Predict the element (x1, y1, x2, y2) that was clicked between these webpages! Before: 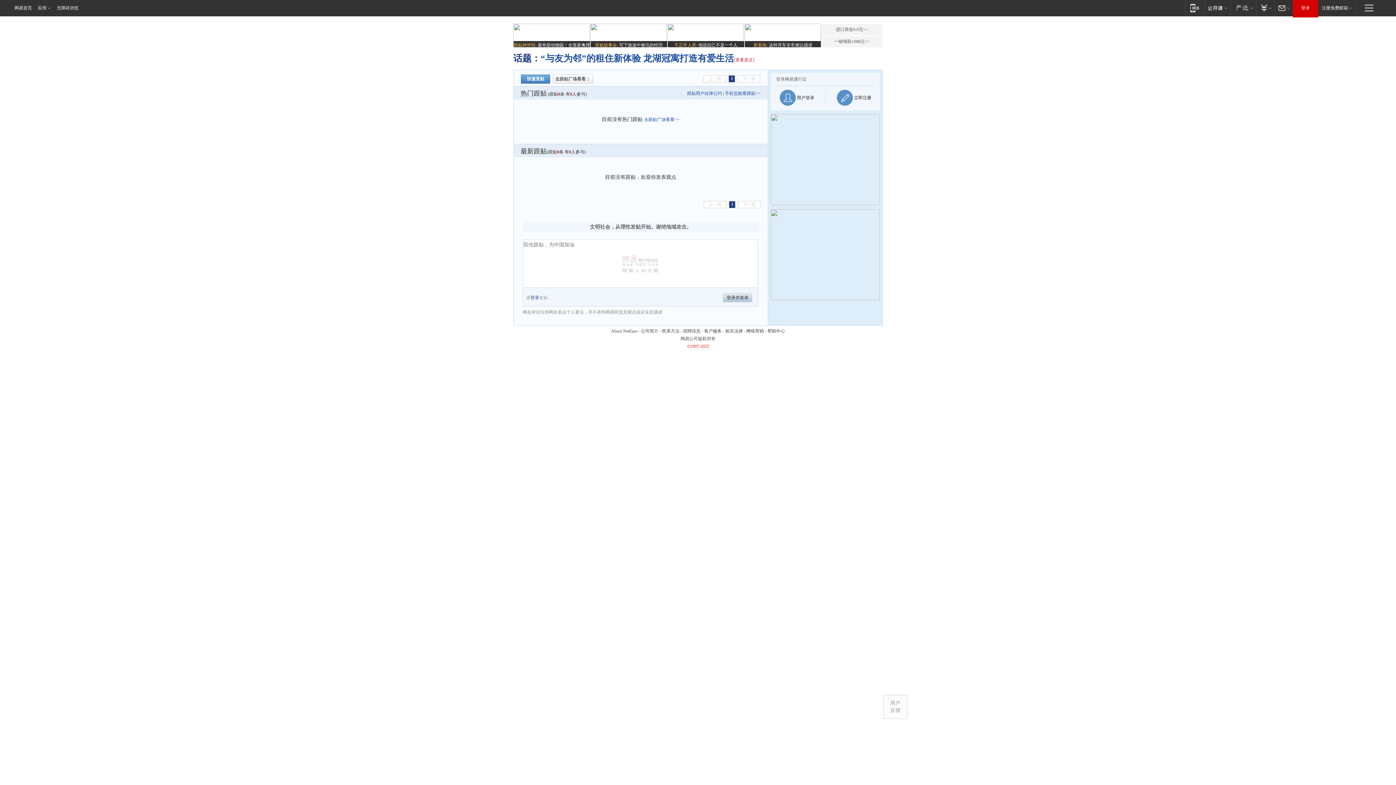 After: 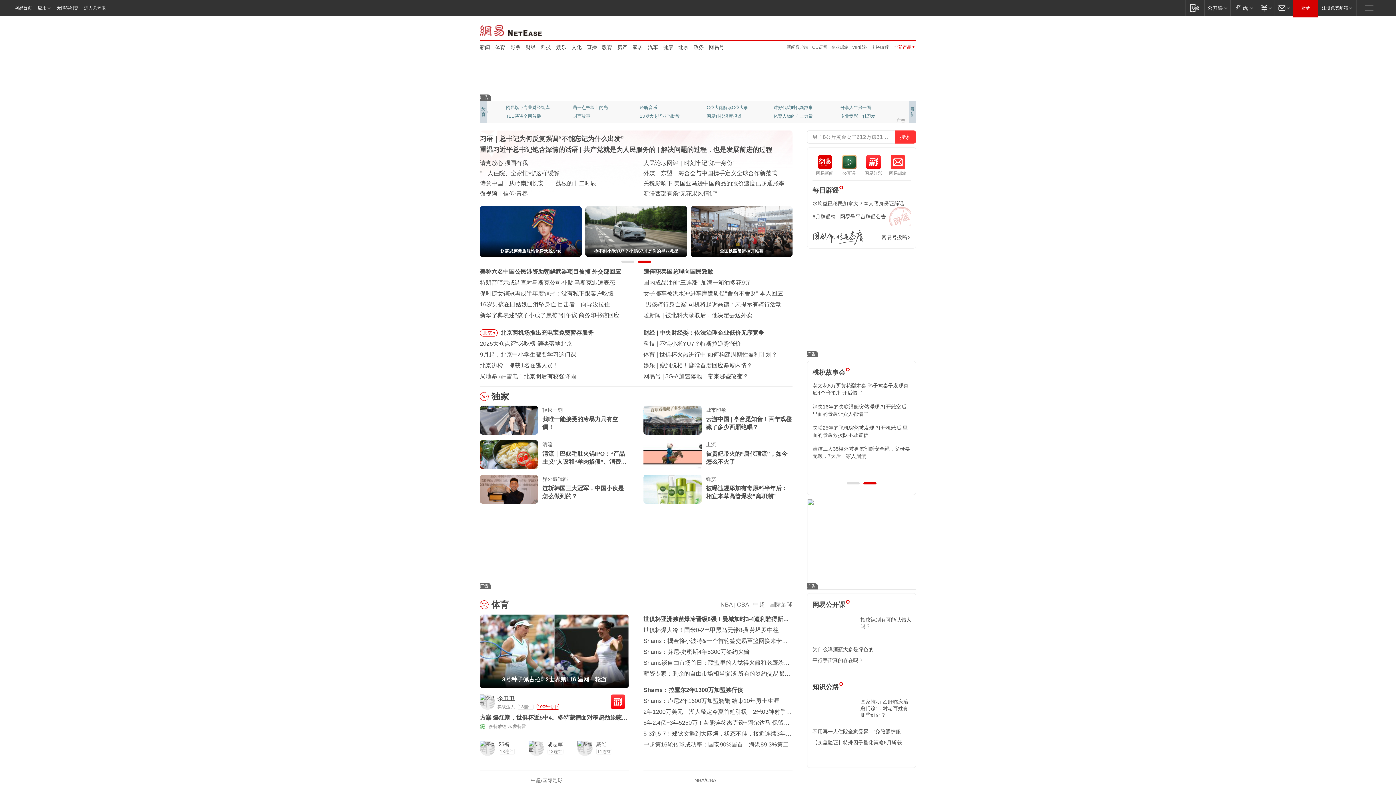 Action: bbox: (34, 0, 54, 15) label: 应用